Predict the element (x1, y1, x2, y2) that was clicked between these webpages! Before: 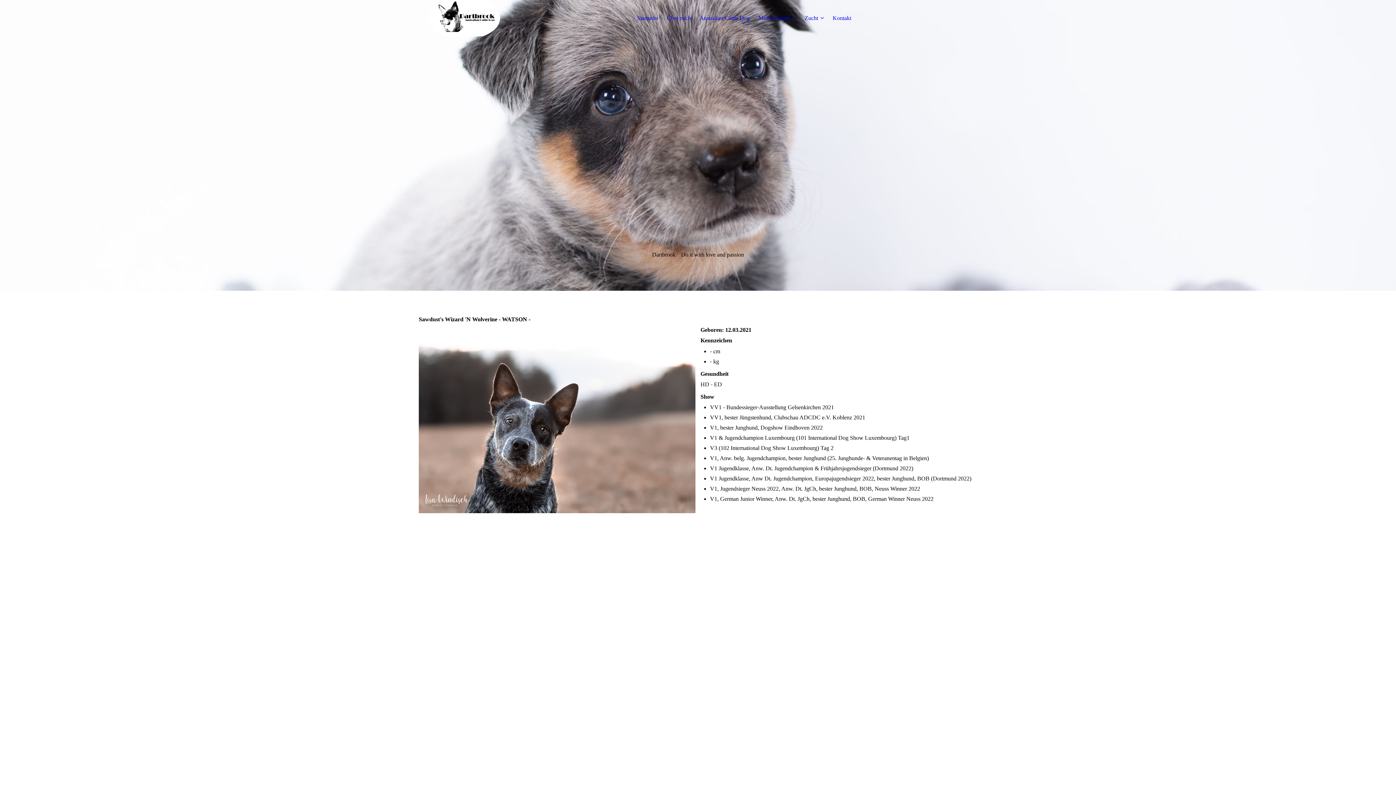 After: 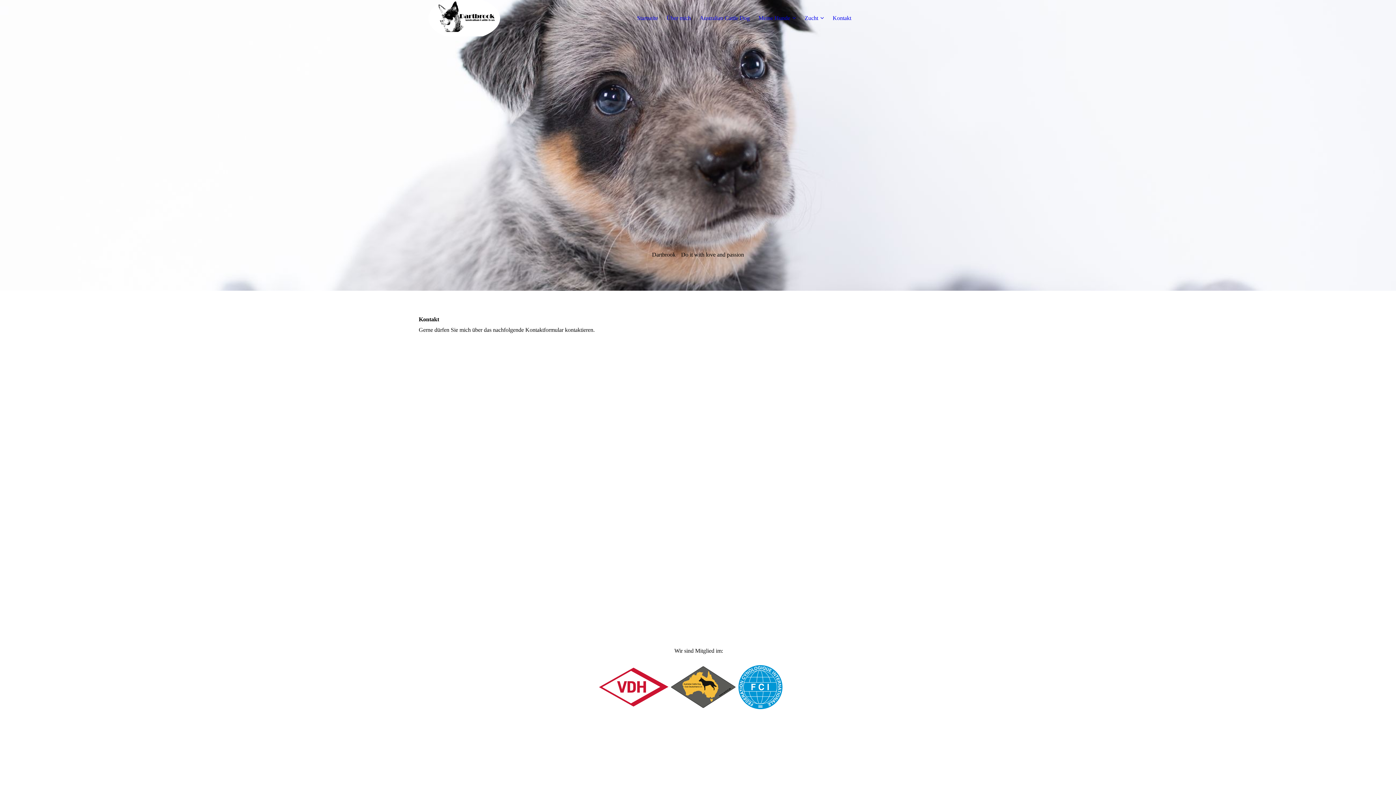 Action: label: Kontakt bbox: (832, 14, 851, 21)